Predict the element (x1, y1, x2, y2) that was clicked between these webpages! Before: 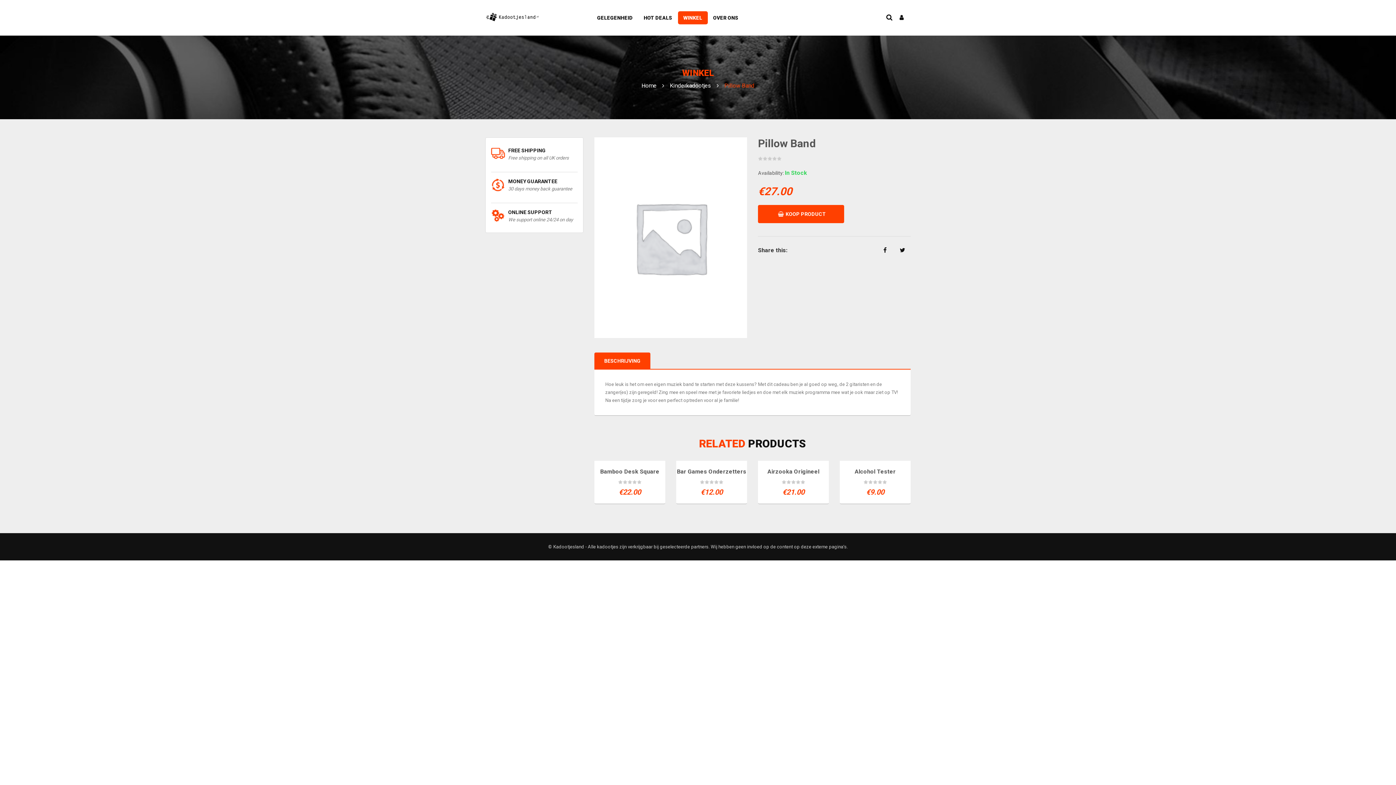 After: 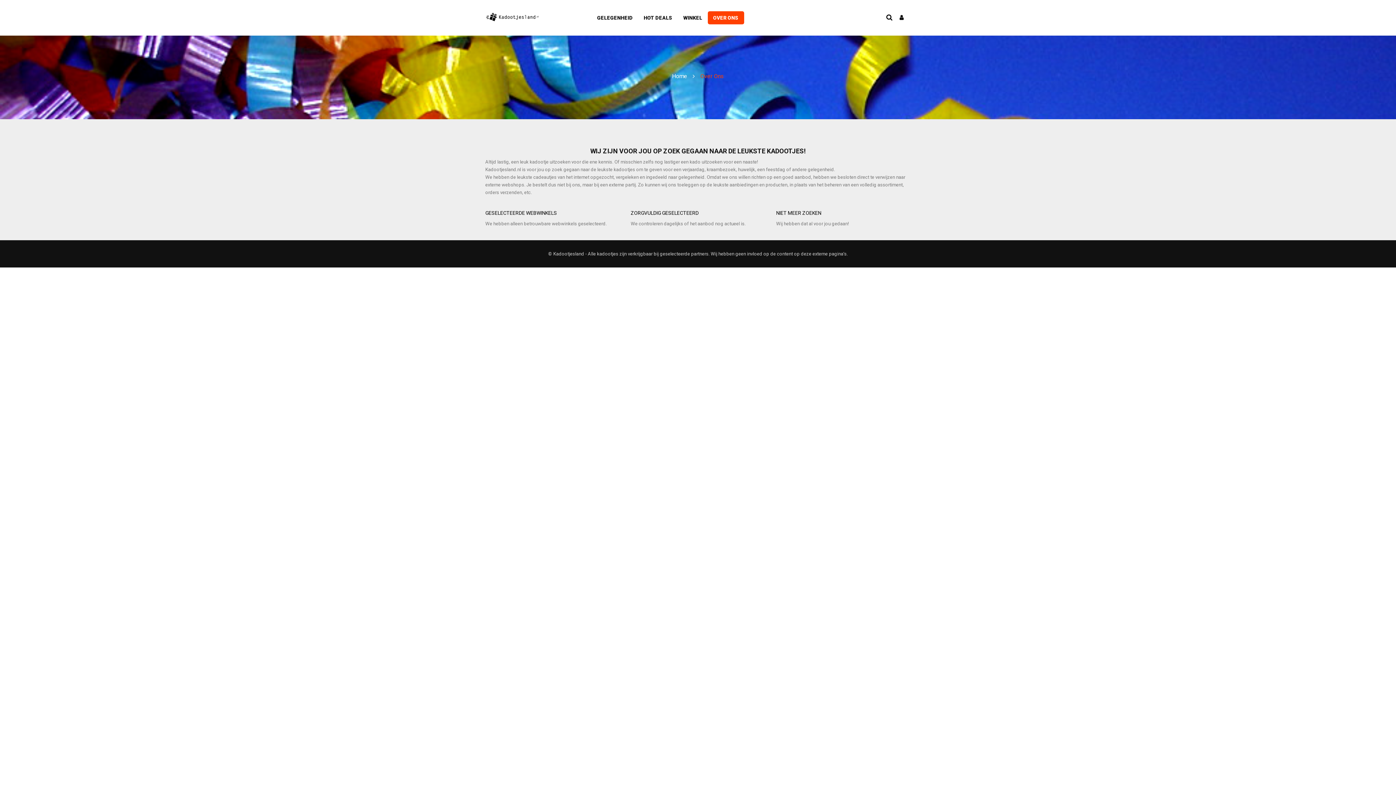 Action: label: OVER ONS bbox: (707, 11, 744, 24)